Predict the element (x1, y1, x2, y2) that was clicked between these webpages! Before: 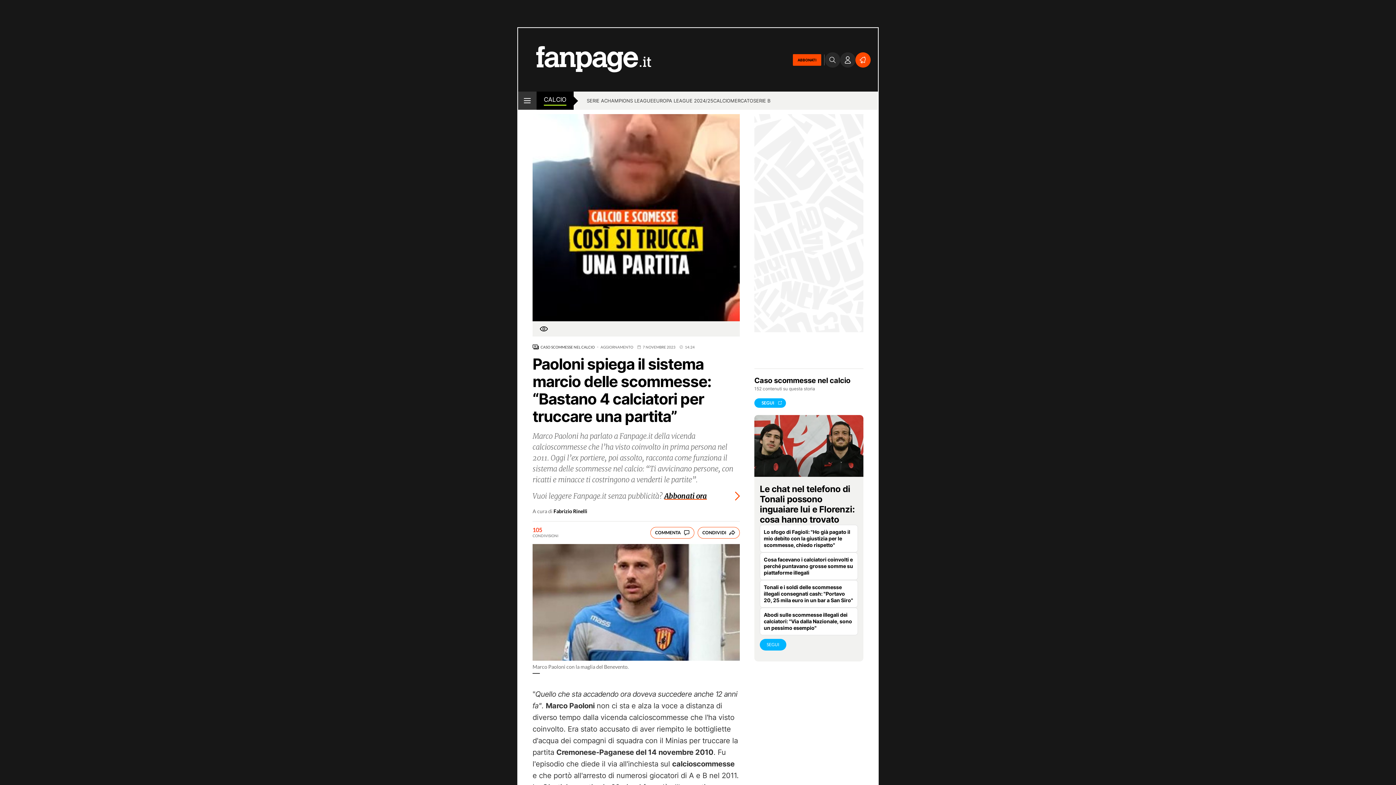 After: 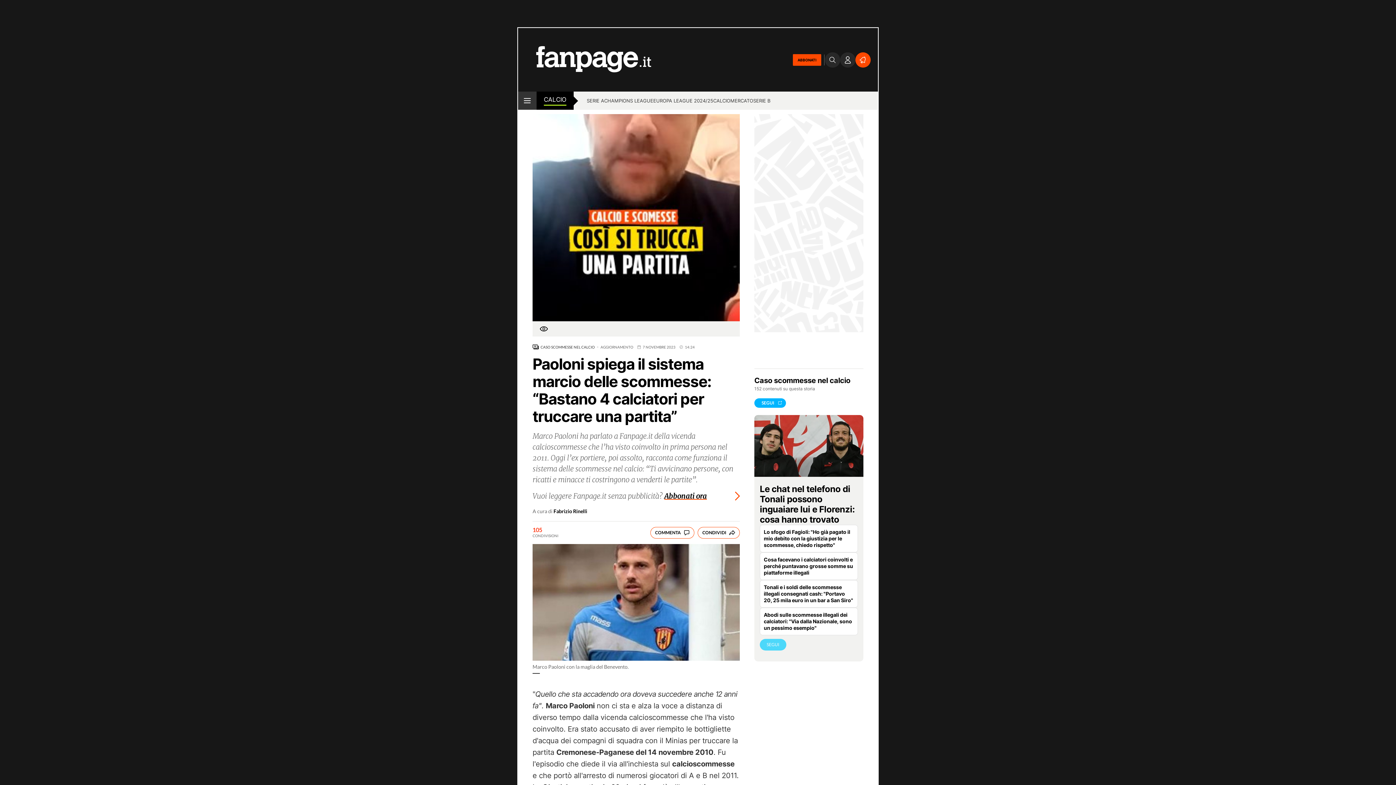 Action: label: SEGUI bbox: (760, 639, 786, 650)